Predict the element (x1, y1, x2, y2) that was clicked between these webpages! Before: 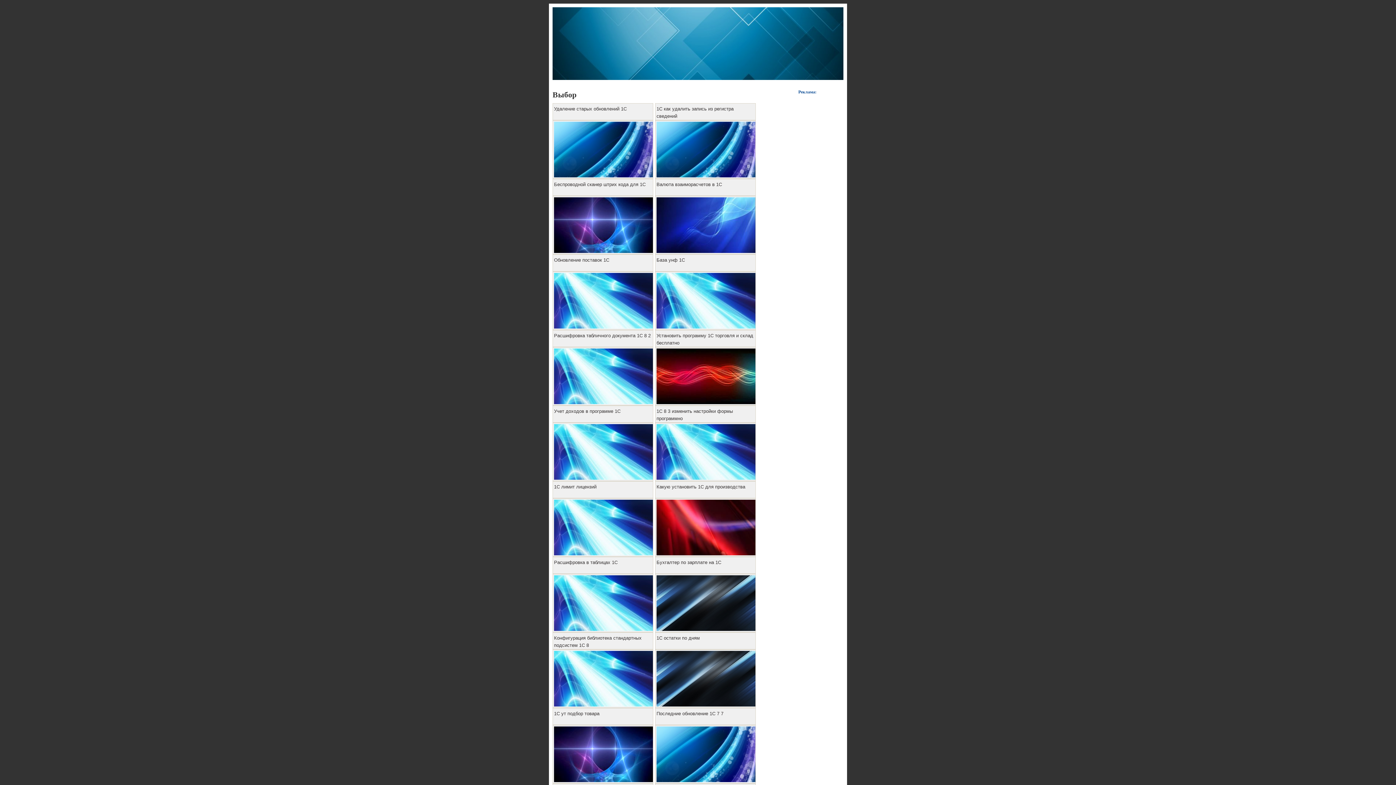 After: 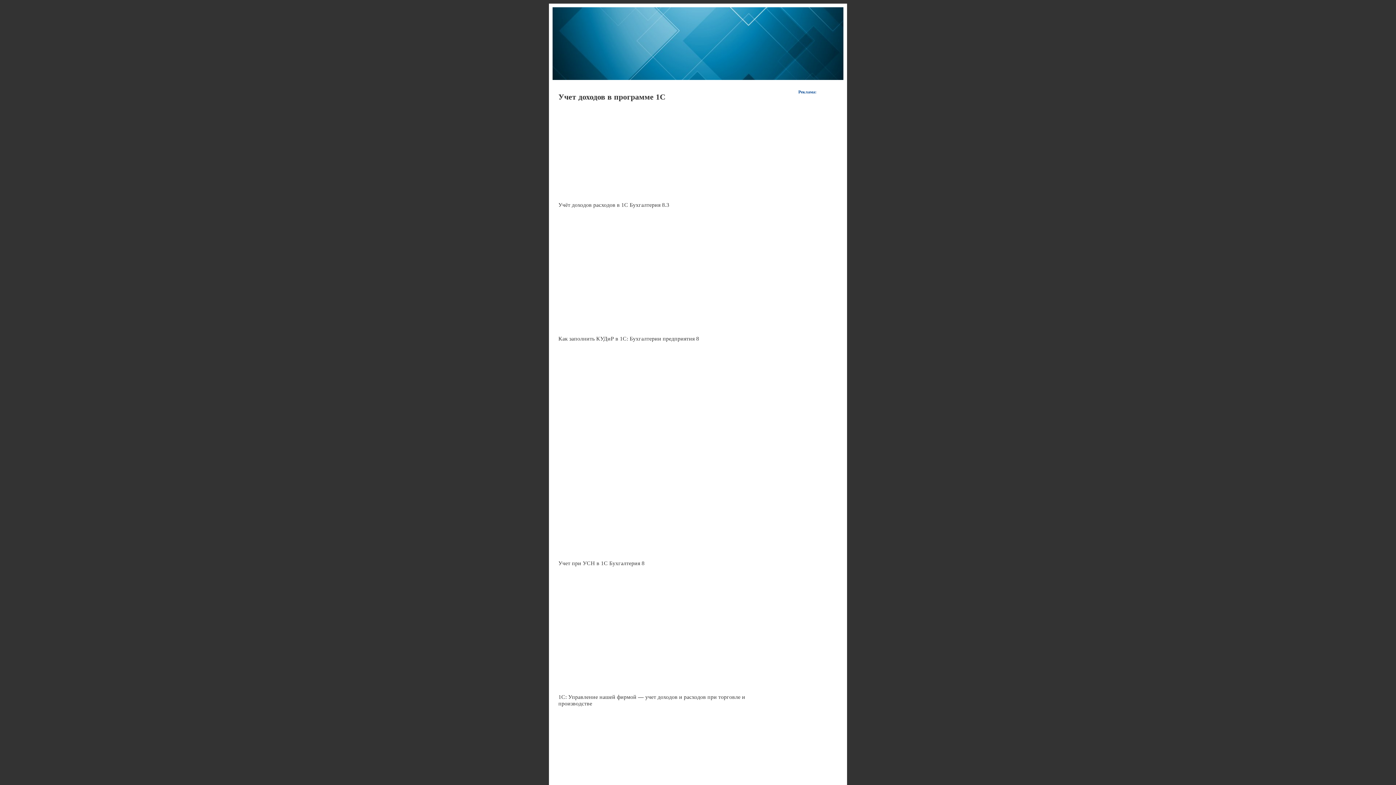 Action: bbox: (554, 475, 653, 481)